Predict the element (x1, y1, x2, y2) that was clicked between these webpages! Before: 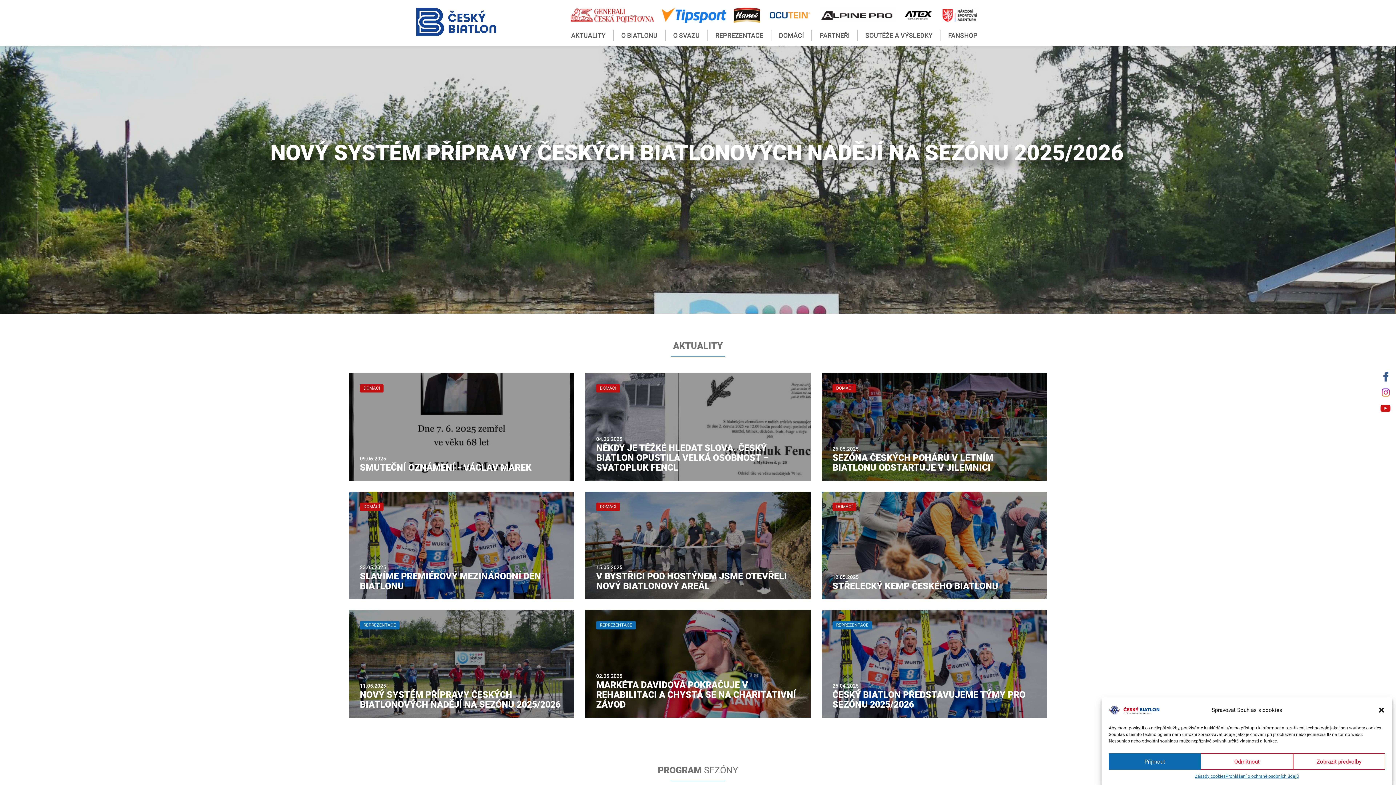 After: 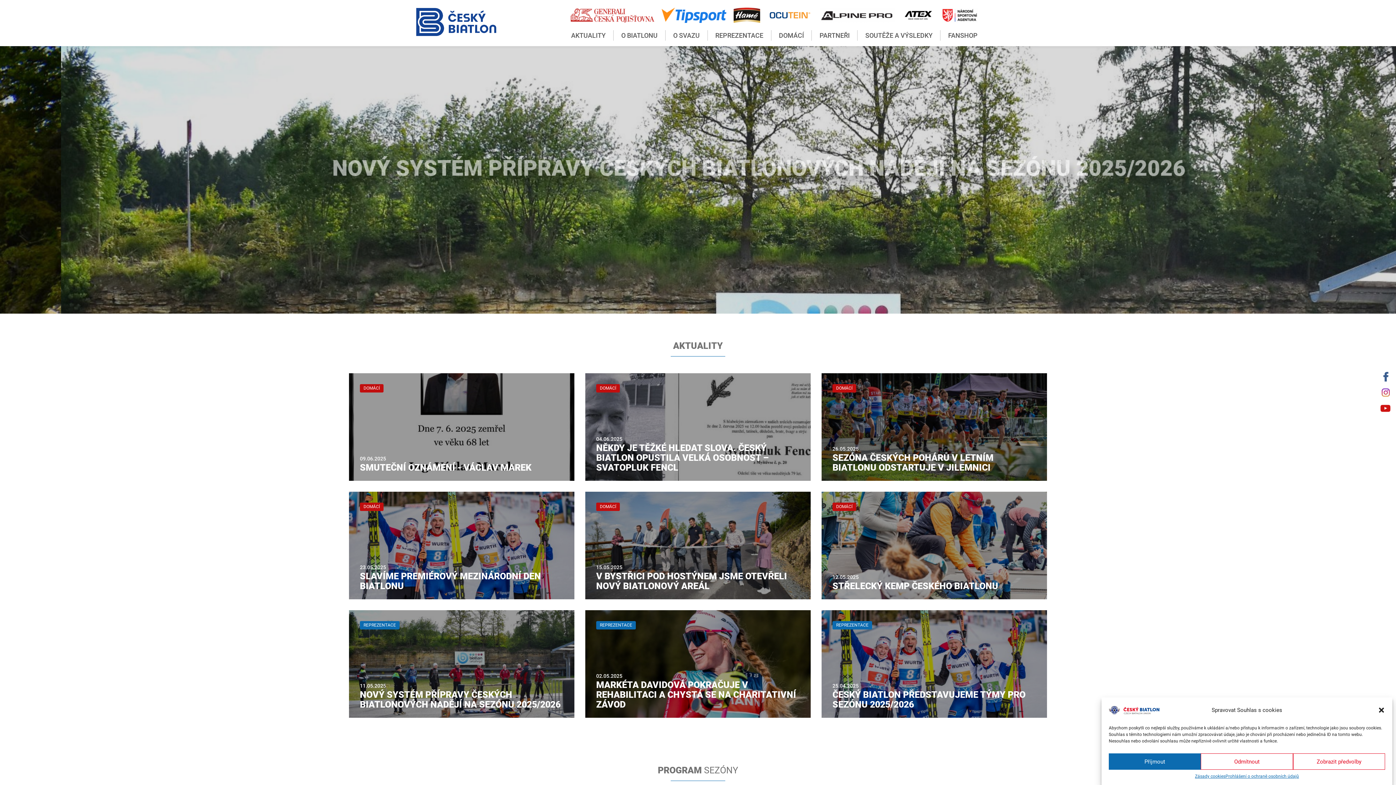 Action: bbox: (1374, 369, 1396, 384)